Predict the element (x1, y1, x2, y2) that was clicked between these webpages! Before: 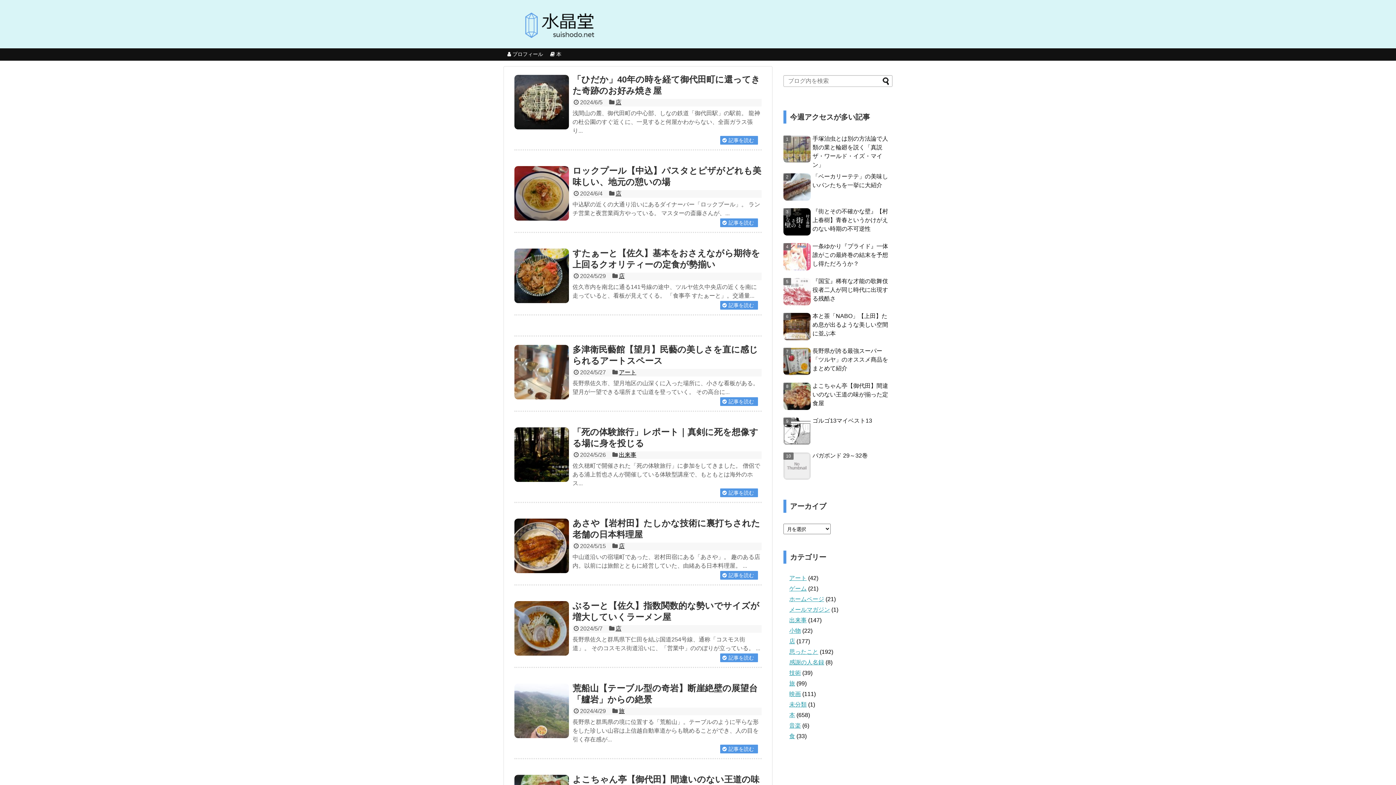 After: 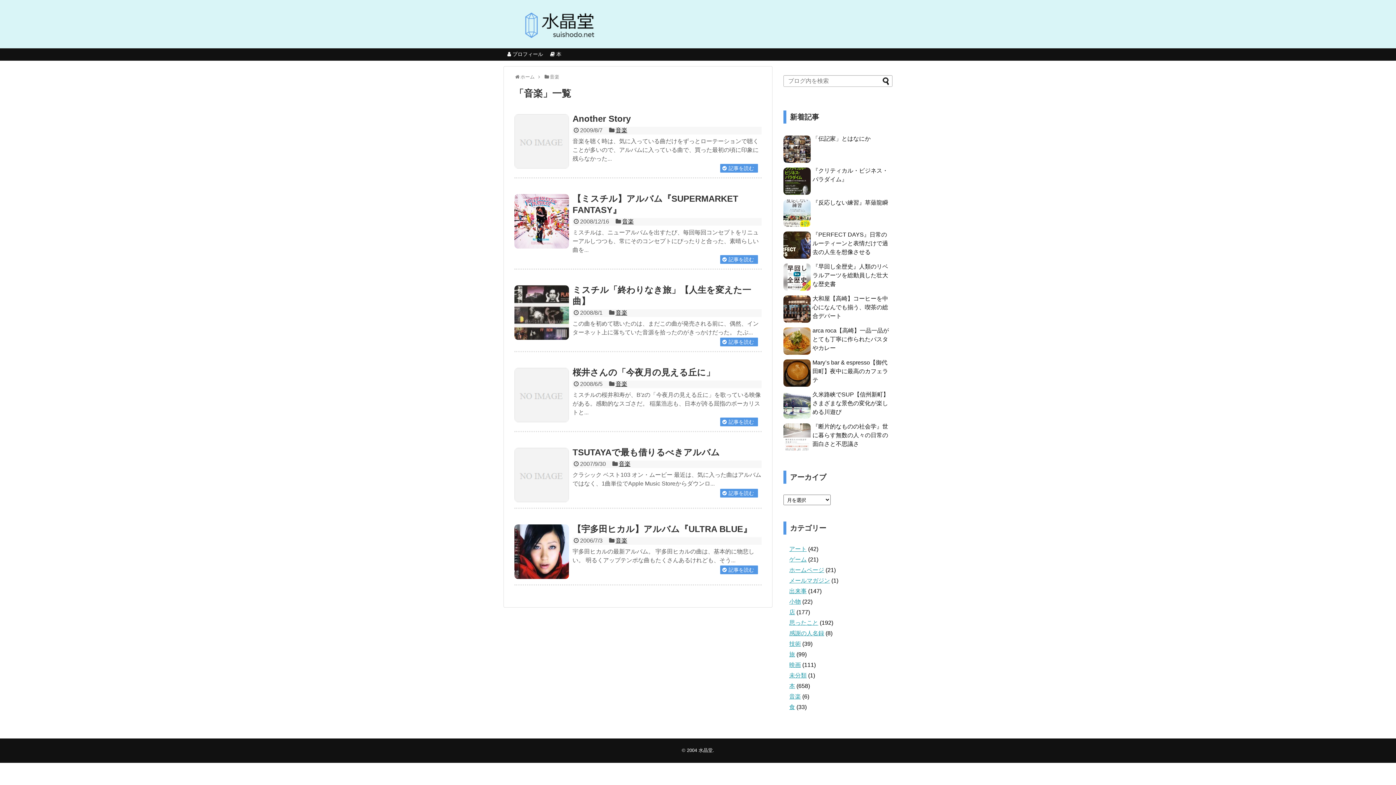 Action: bbox: (789, 722, 801, 729) label: 音楽